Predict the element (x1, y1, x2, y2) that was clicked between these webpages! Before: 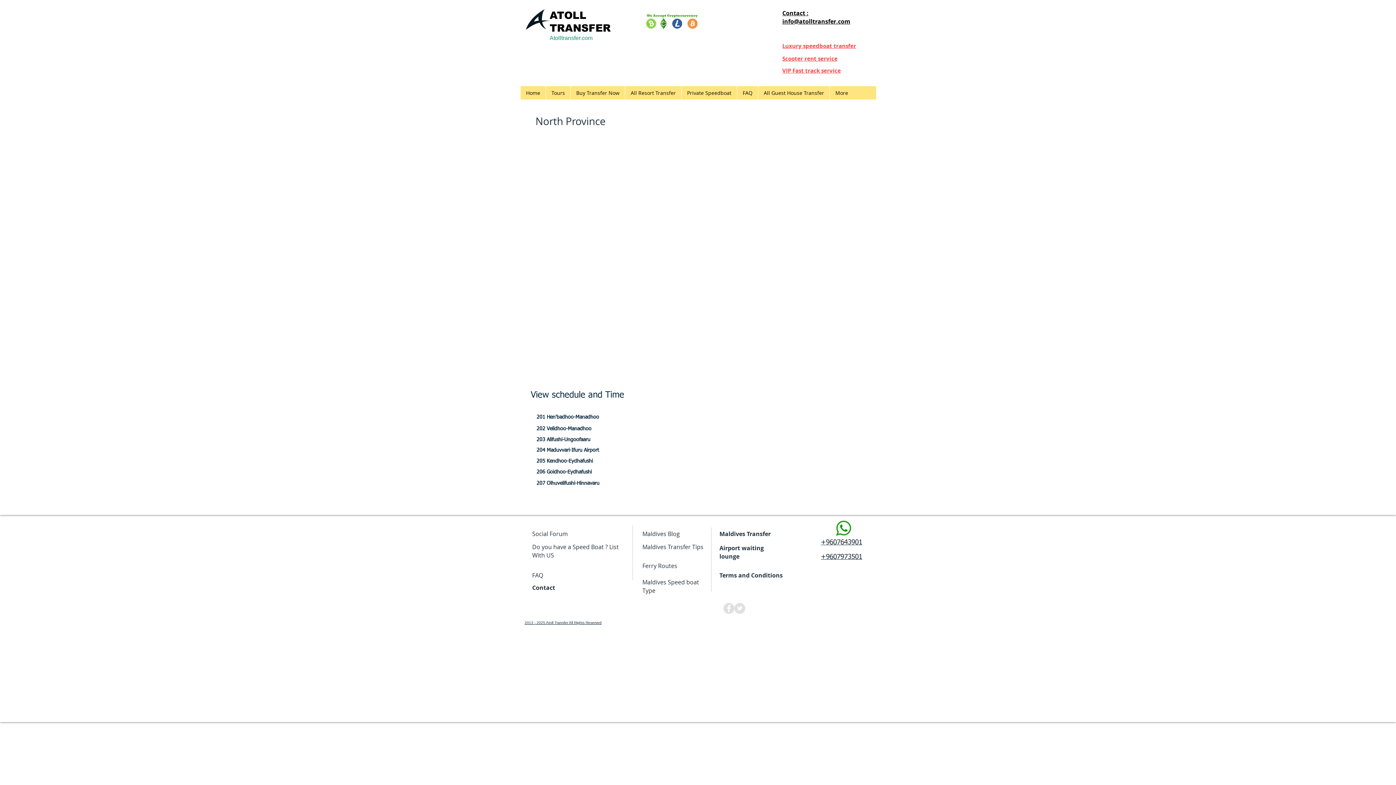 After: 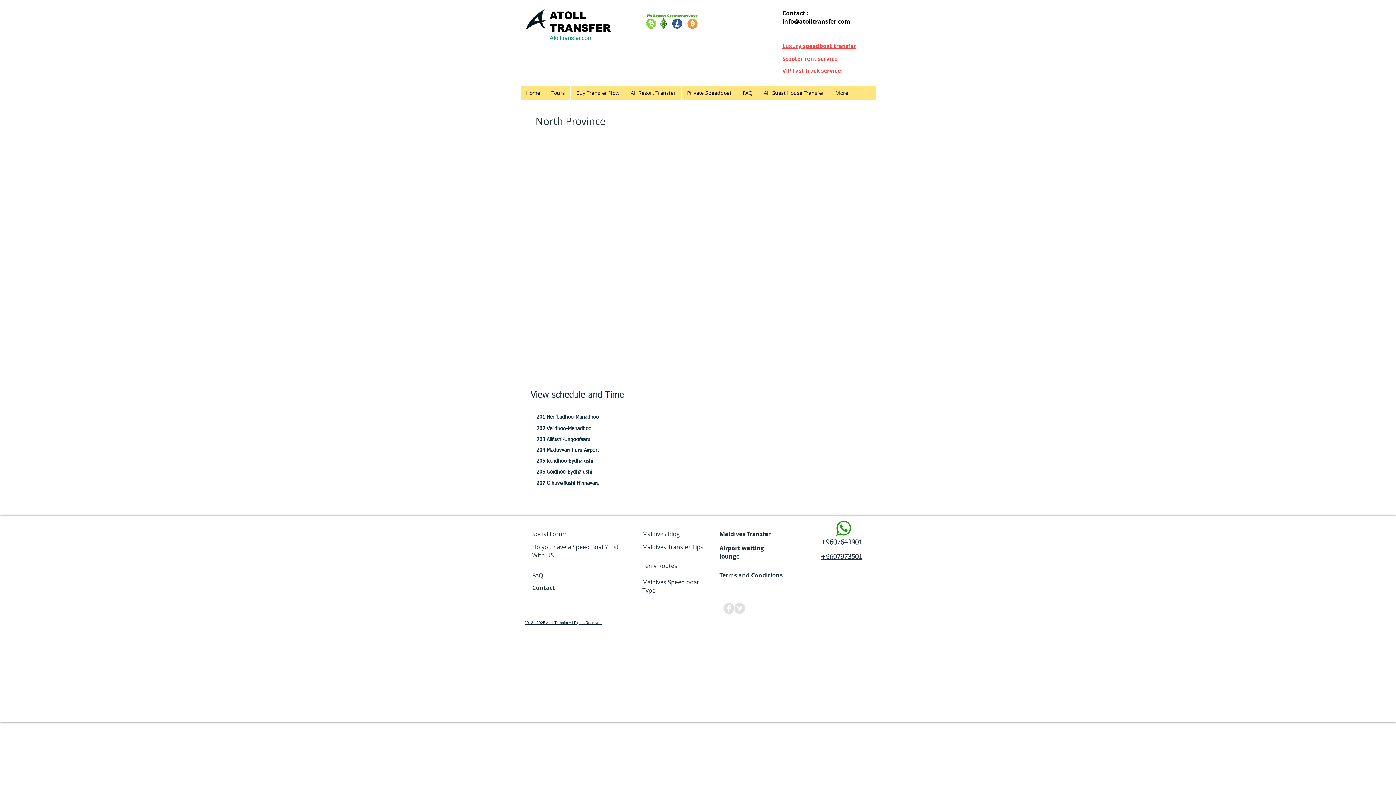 Action: label: +9607643901 bbox: (821, 539, 862, 546)